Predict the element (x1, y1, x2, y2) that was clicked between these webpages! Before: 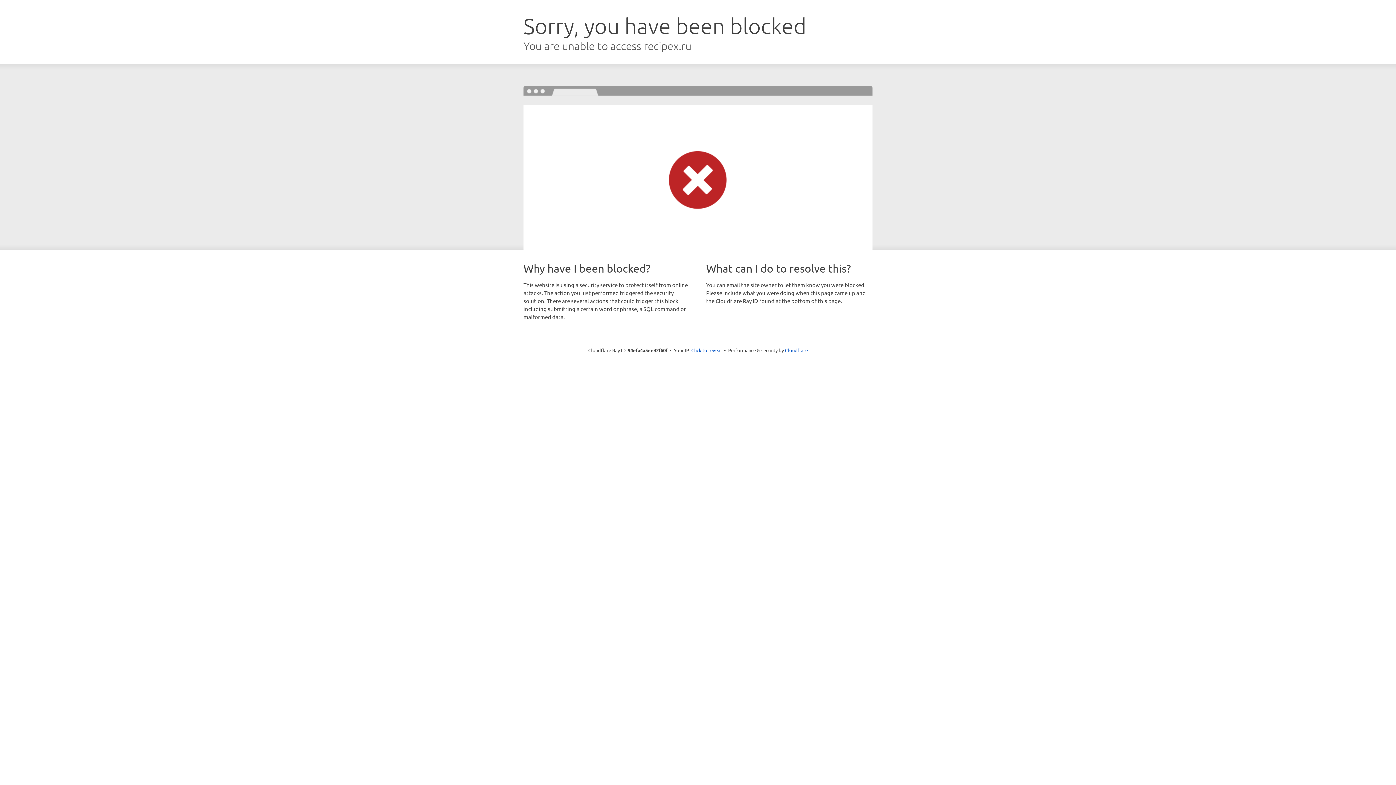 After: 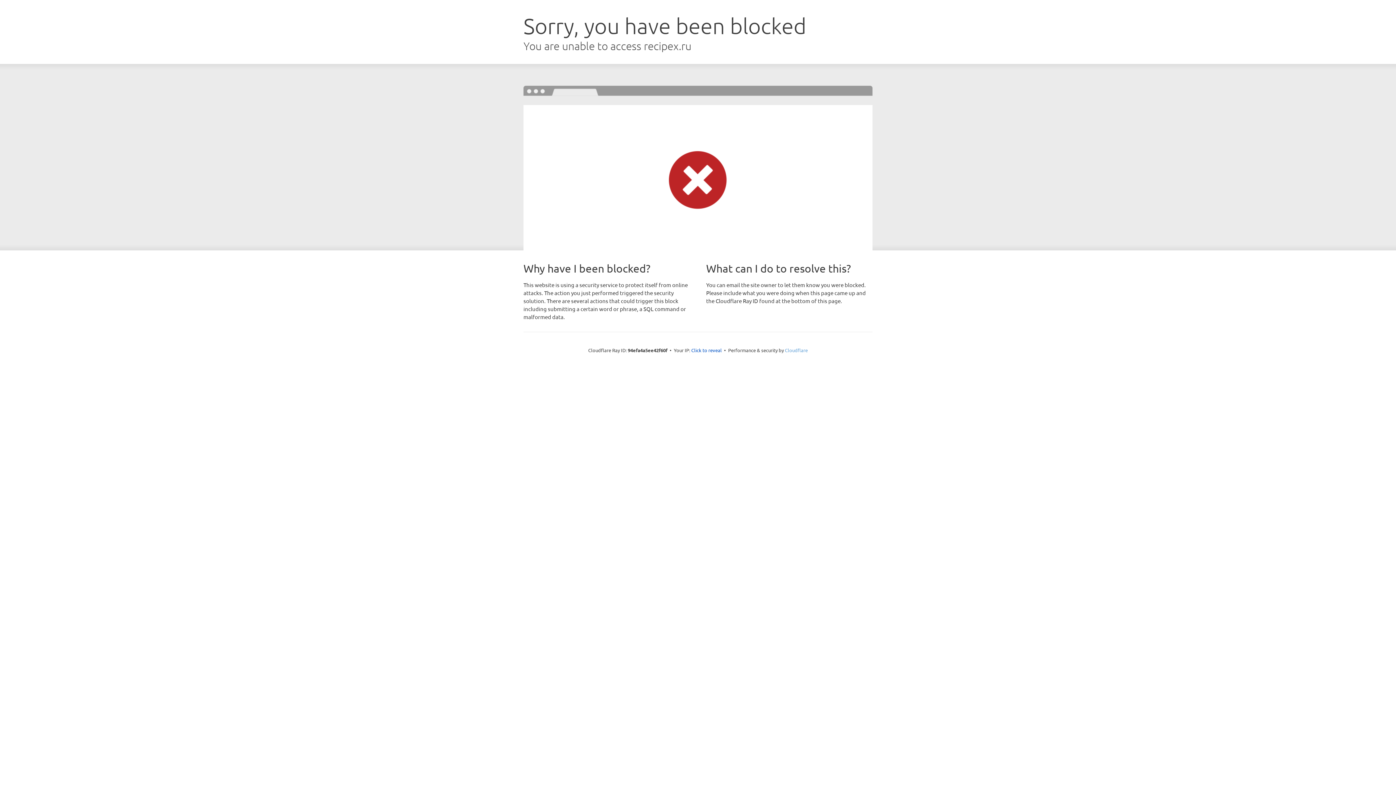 Action: label: Cloudflare bbox: (785, 347, 808, 353)